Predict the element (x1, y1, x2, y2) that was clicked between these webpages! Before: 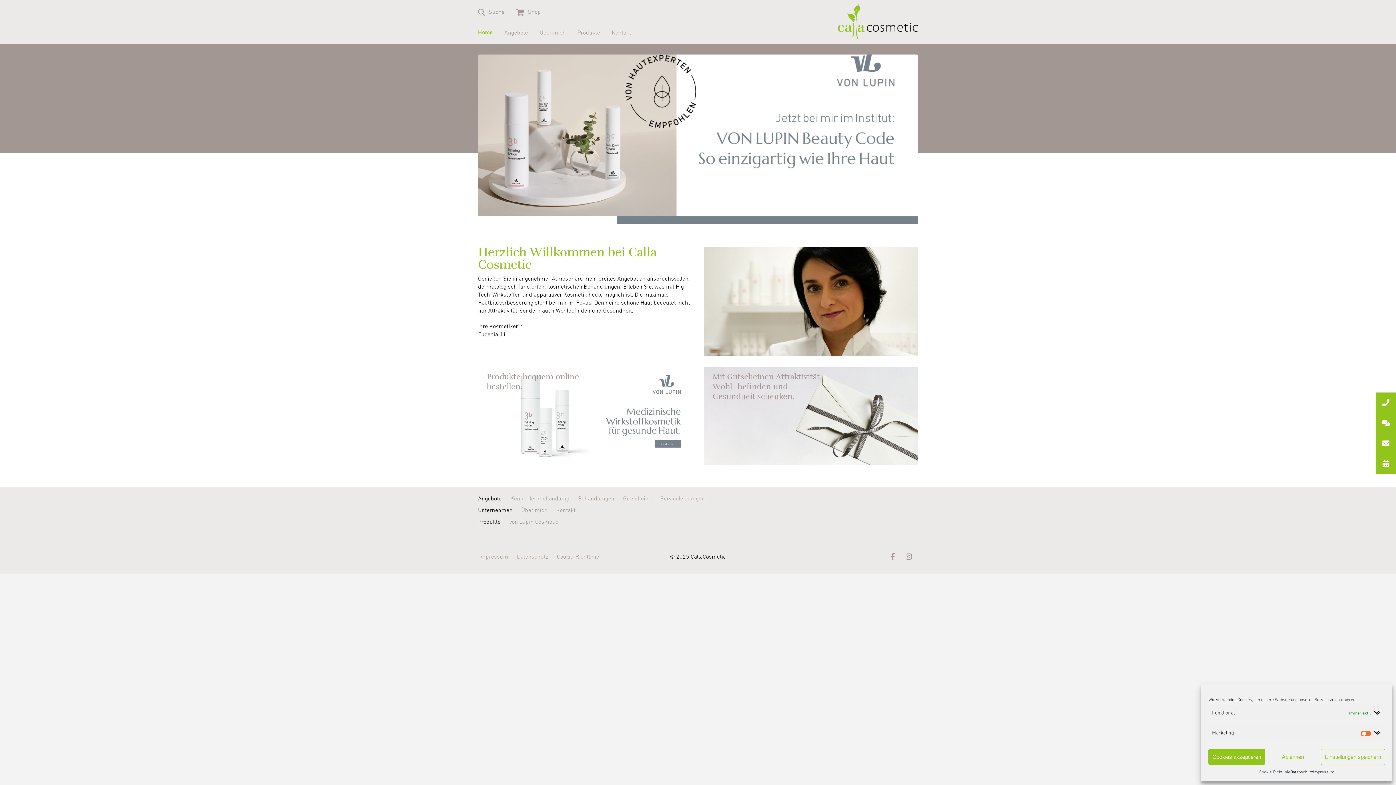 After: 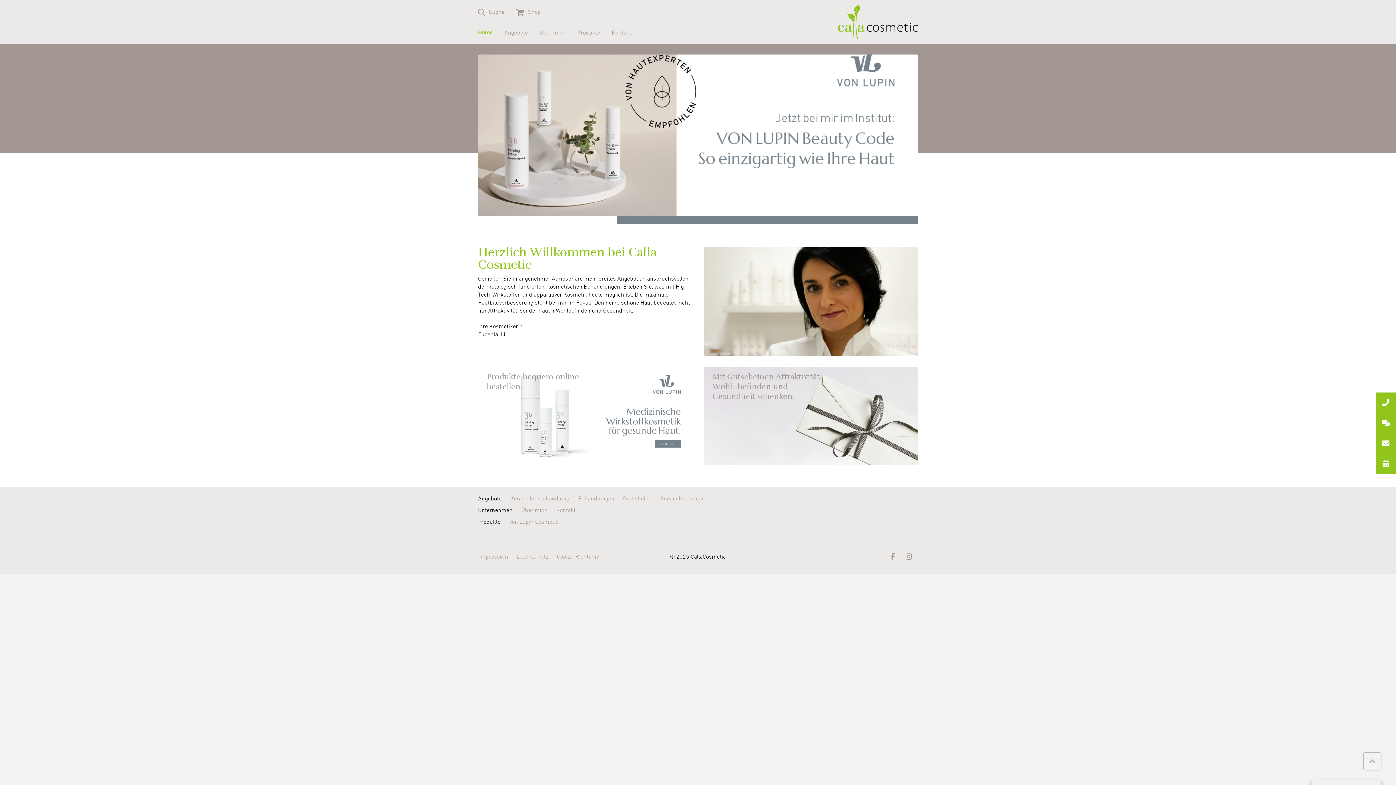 Action: label: Einstellungen speichern bbox: (1321, 749, 1385, 765)